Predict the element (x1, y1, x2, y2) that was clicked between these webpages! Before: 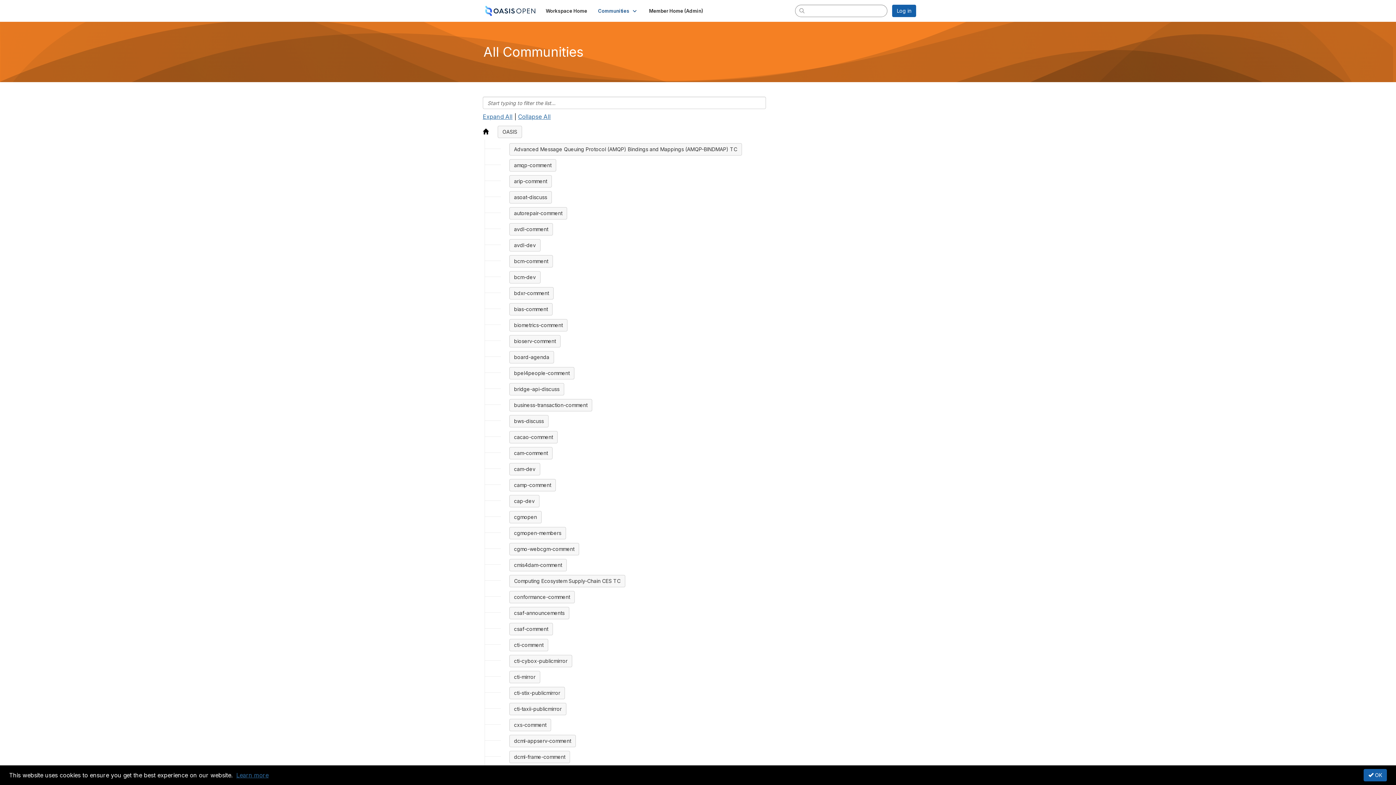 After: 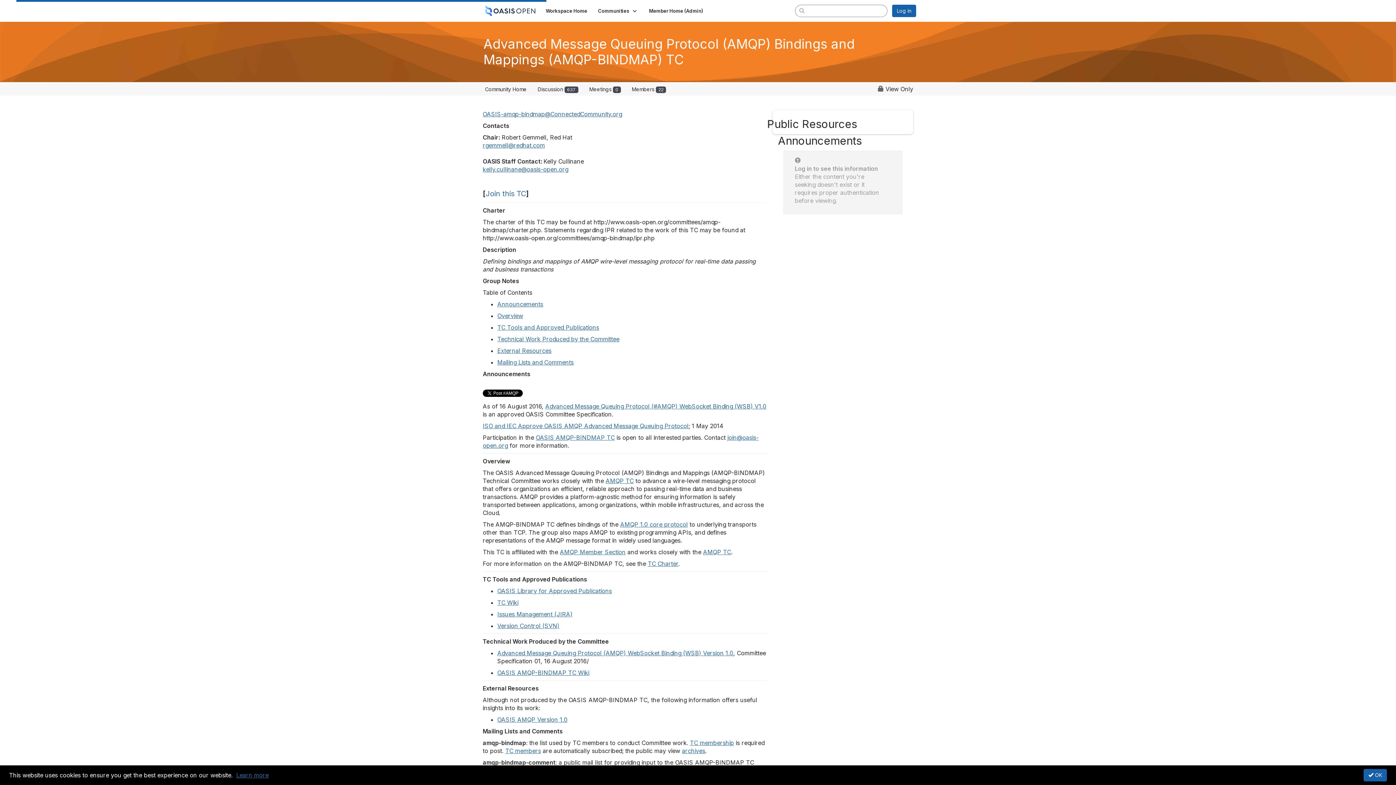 Action: bbox: (509, 143, 742, 155) label: Advanced Message Queuing Protocol (AMQP) Bindings and Mappings (AMQP-BINDMAP) TC